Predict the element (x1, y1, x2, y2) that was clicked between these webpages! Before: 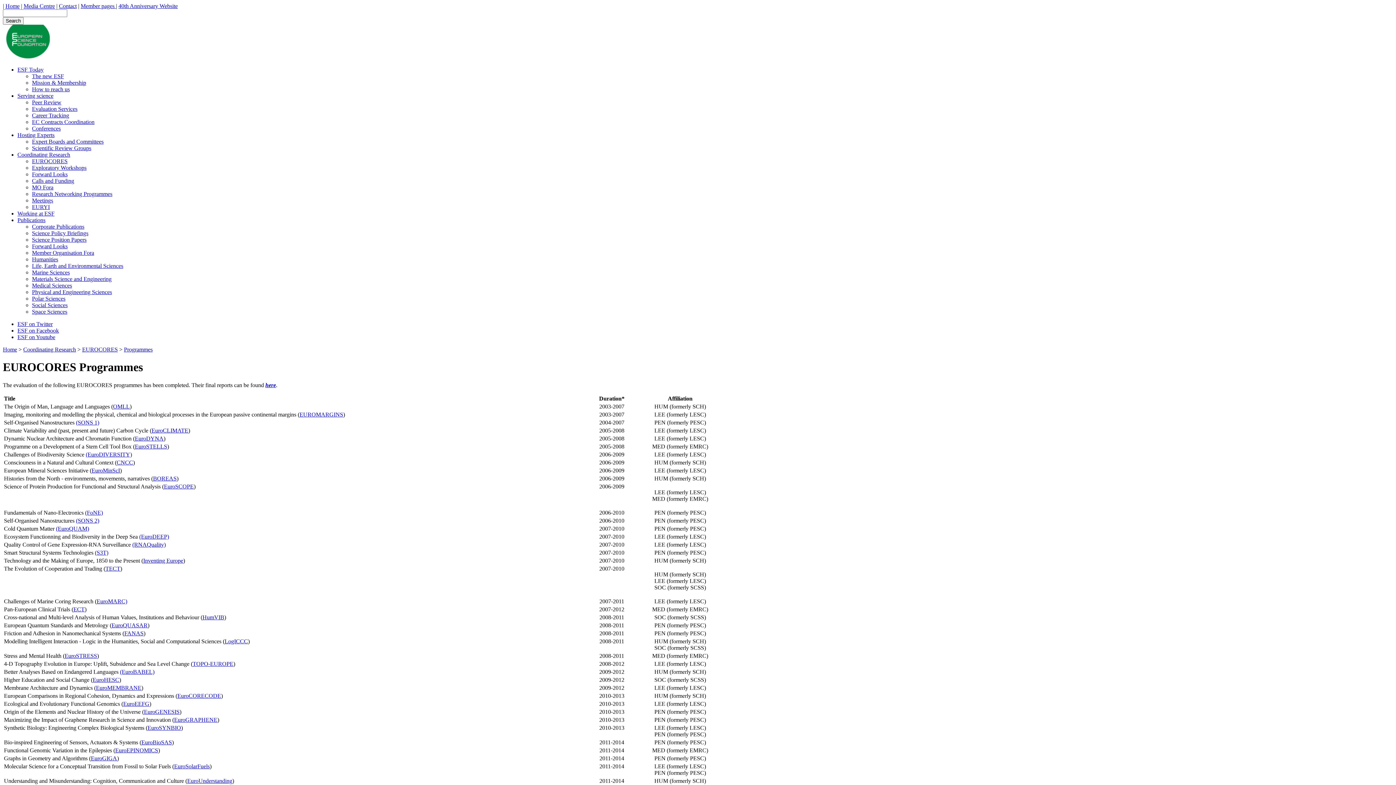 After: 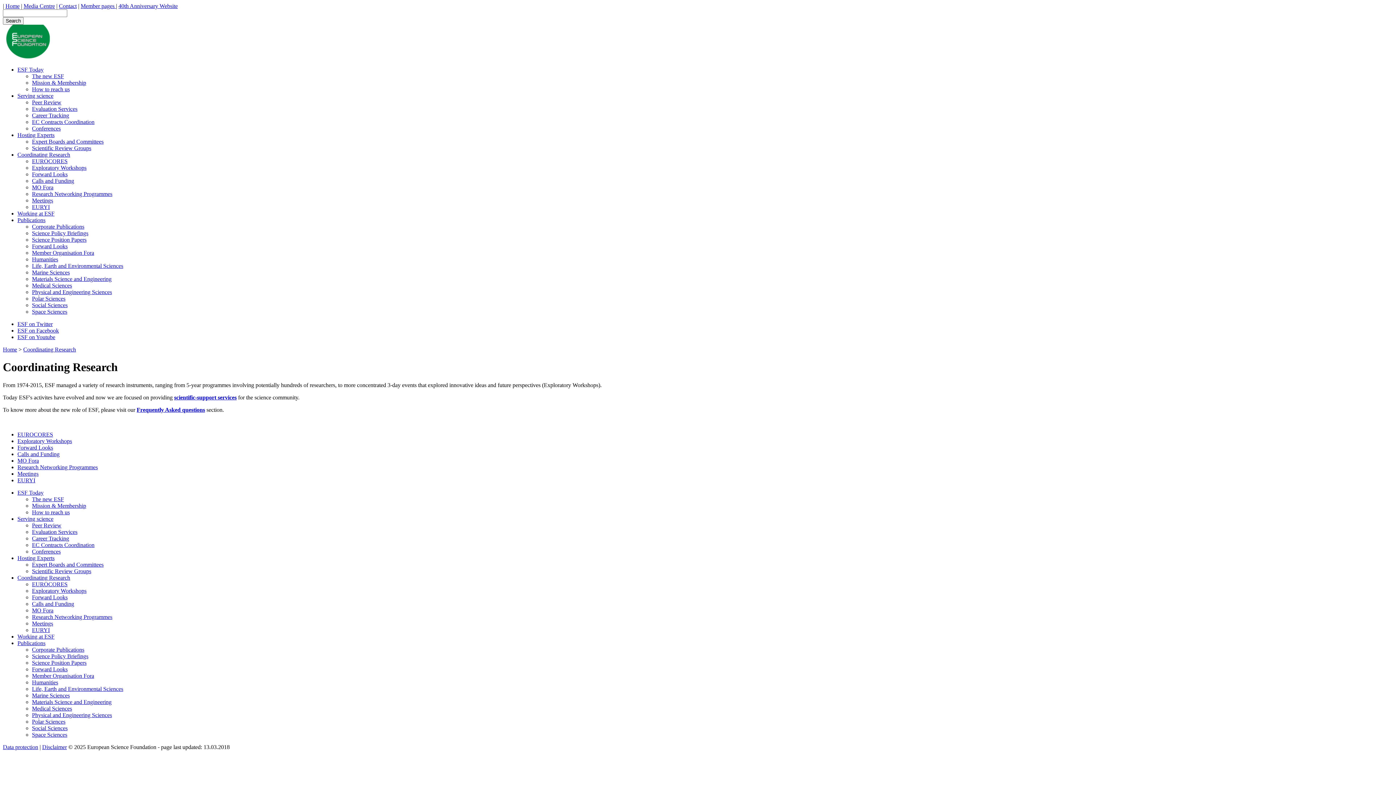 Action: bbox: (17, 151, 70, 157) label: Coordinating Research